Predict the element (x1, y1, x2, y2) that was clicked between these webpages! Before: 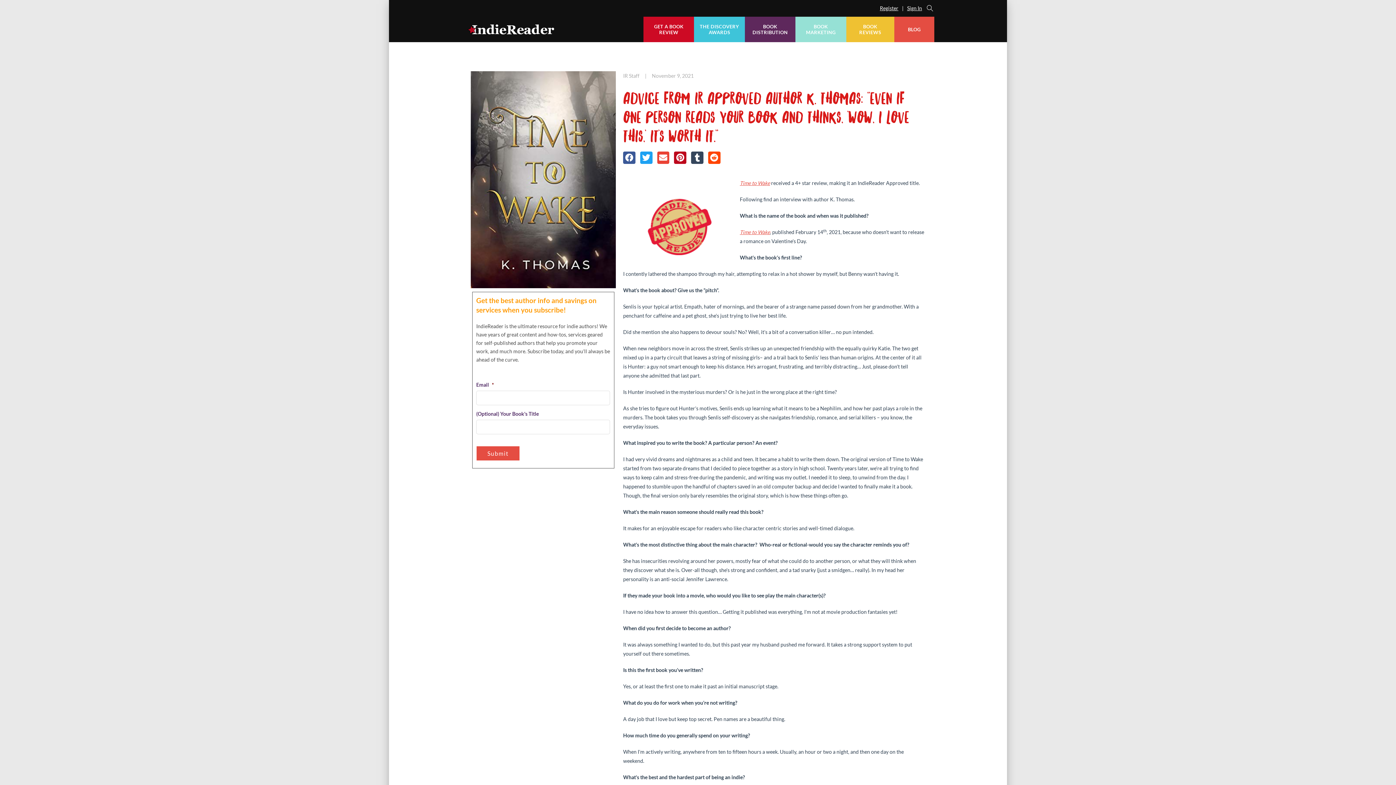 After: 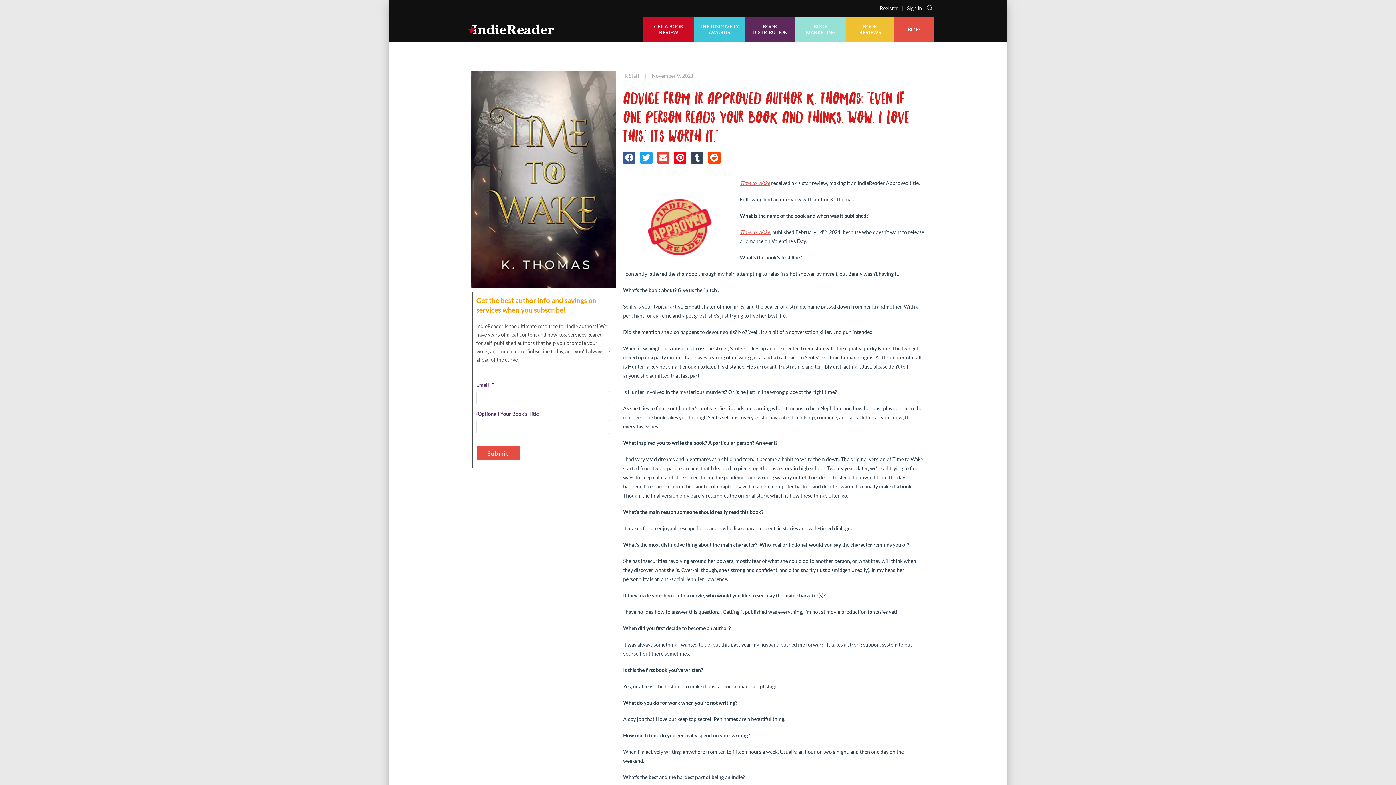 Action: label: Share on pinterest bbox: (674, 151, 686, 163)